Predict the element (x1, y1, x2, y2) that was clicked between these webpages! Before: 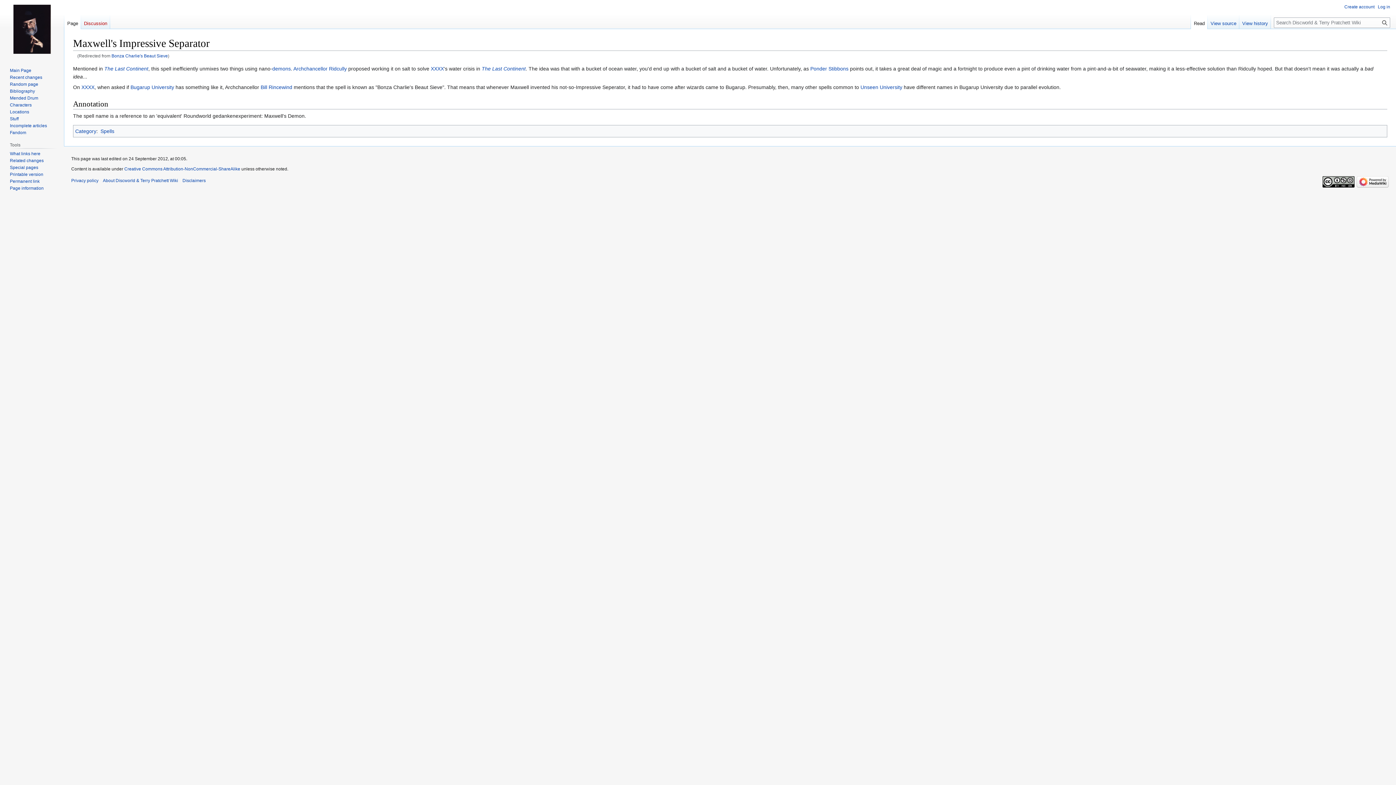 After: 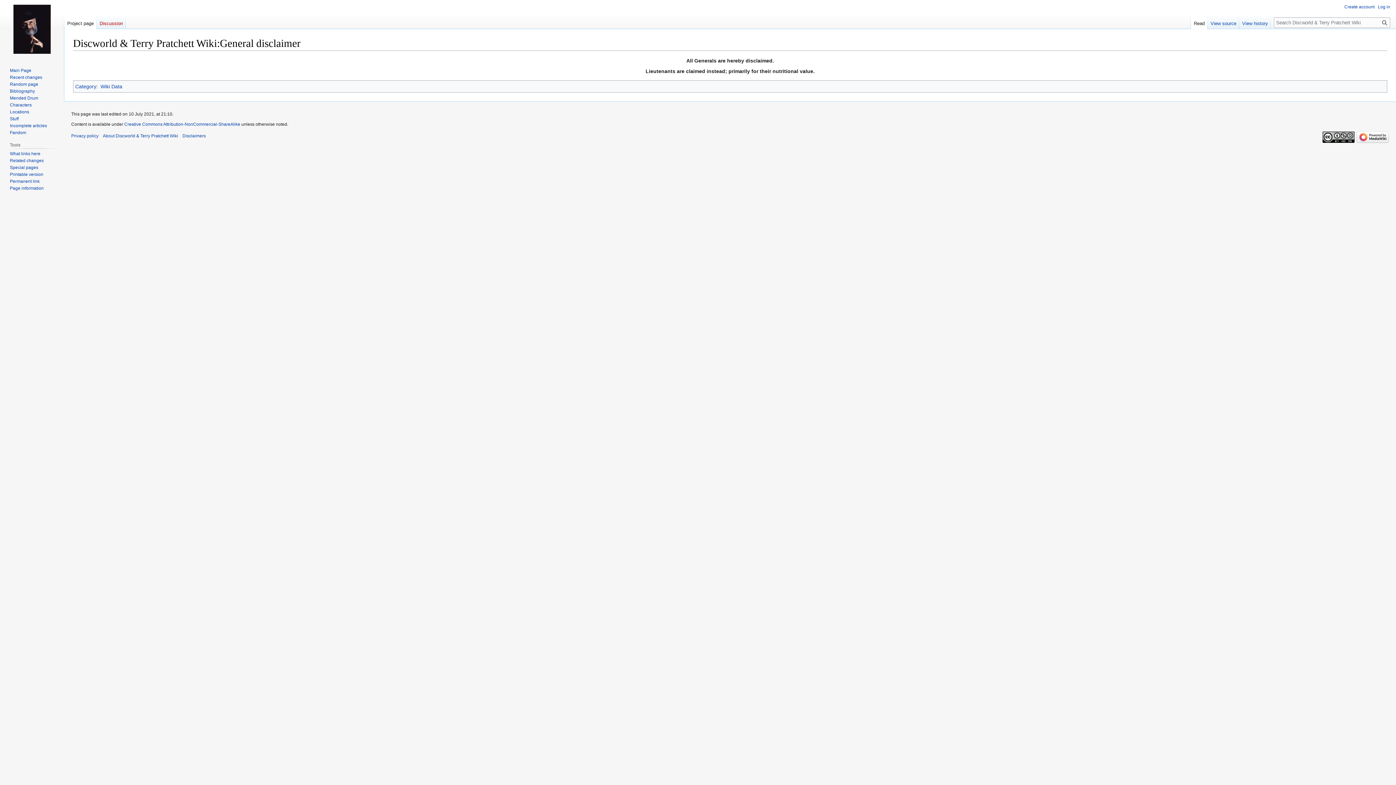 Action: label: Disclaimers bbox: (182, 178, 205, 183)